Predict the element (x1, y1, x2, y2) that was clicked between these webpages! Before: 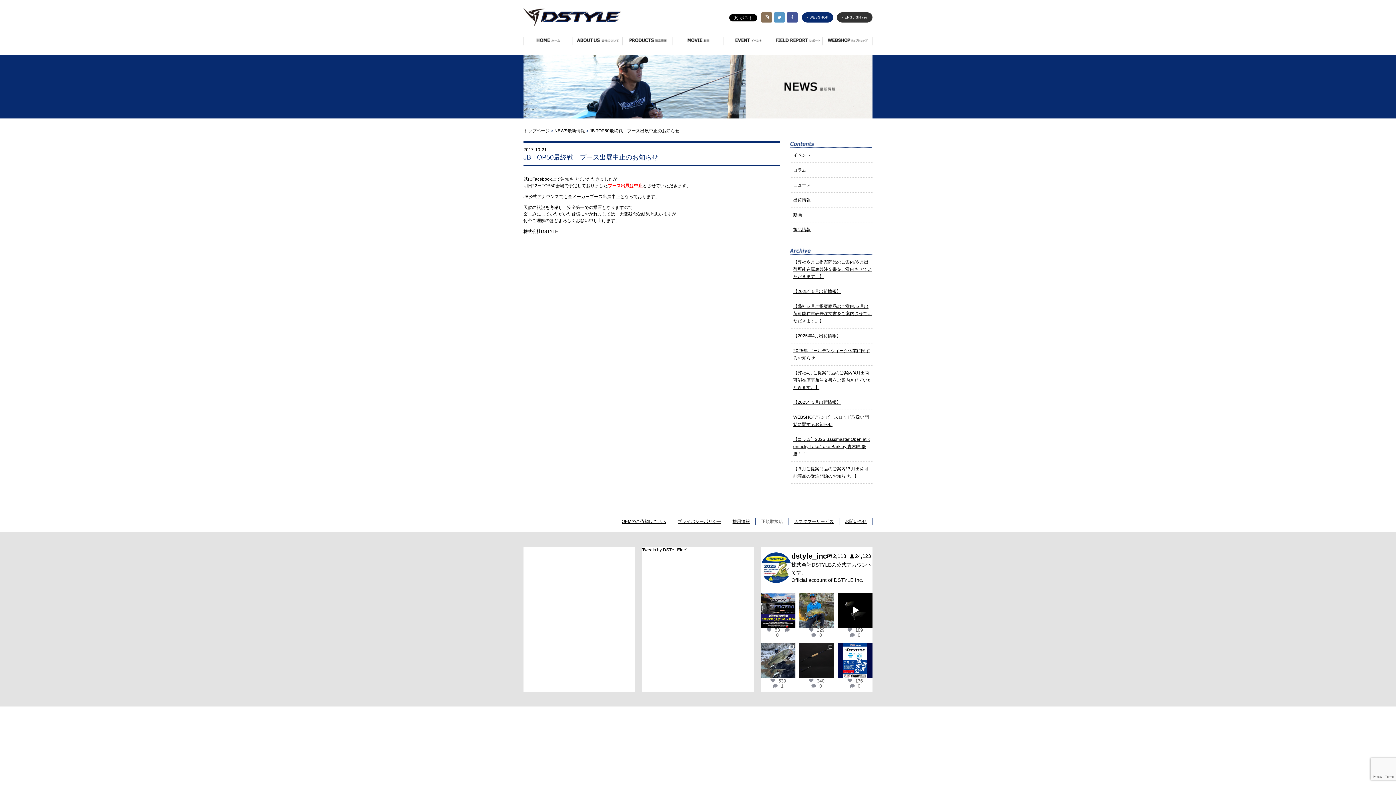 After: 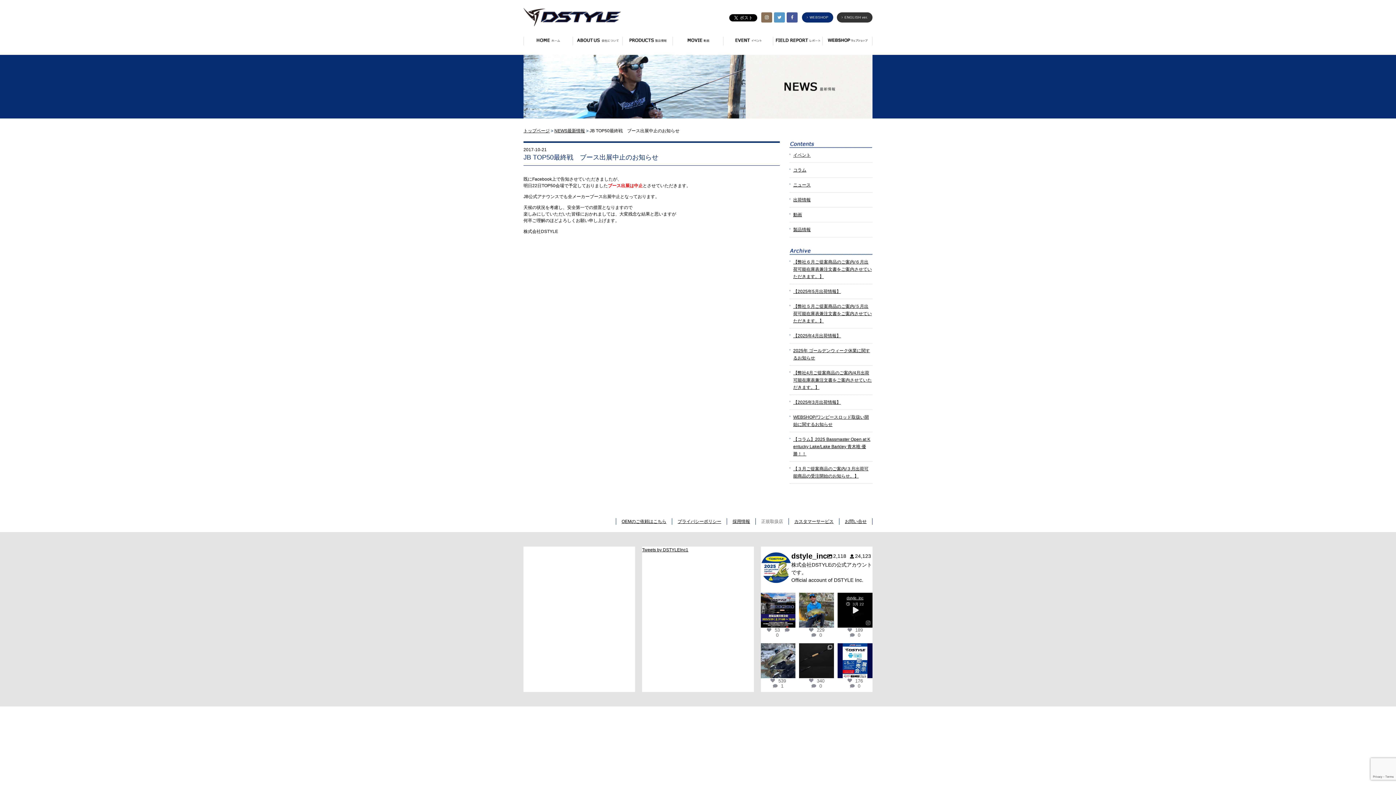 Action: bbox: (846, 595, 864, 601) label: dstyle_inc